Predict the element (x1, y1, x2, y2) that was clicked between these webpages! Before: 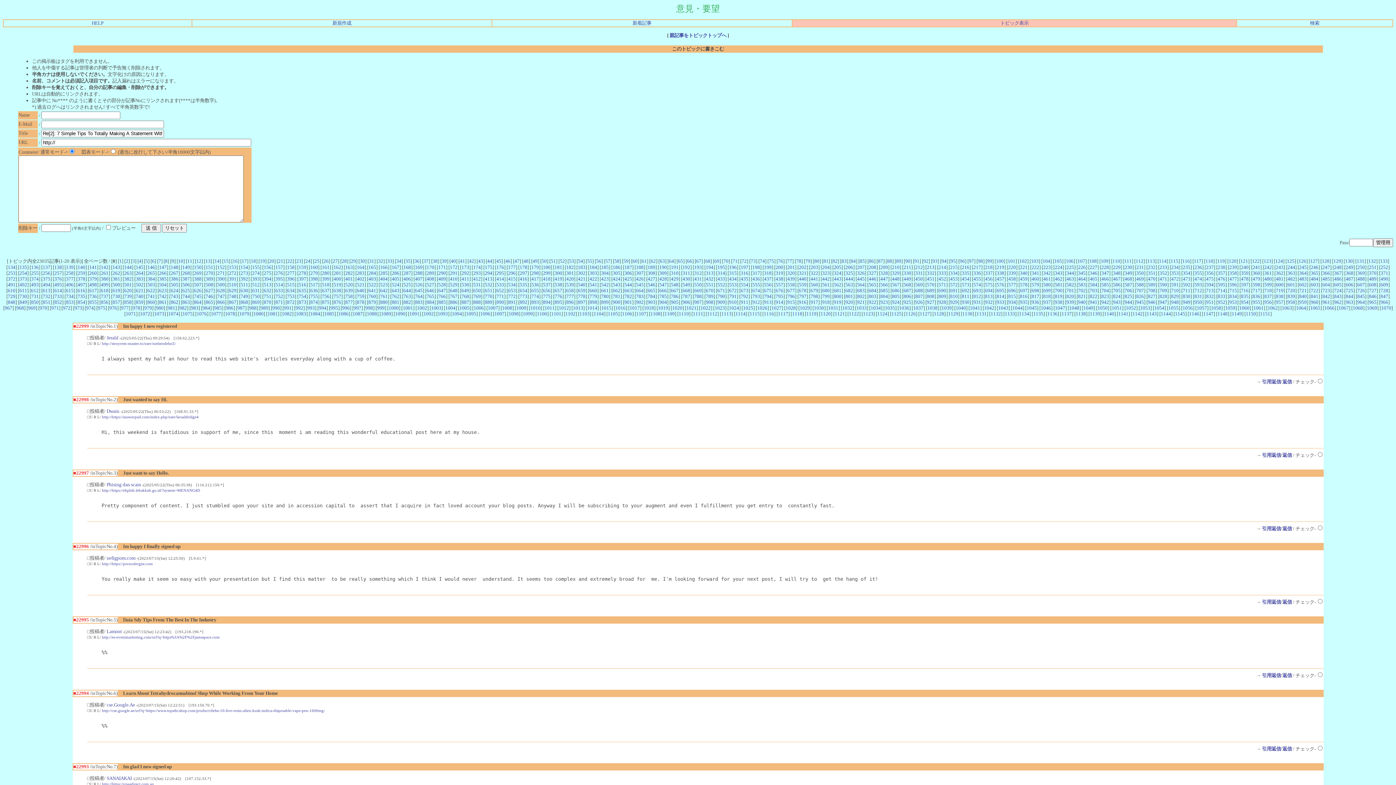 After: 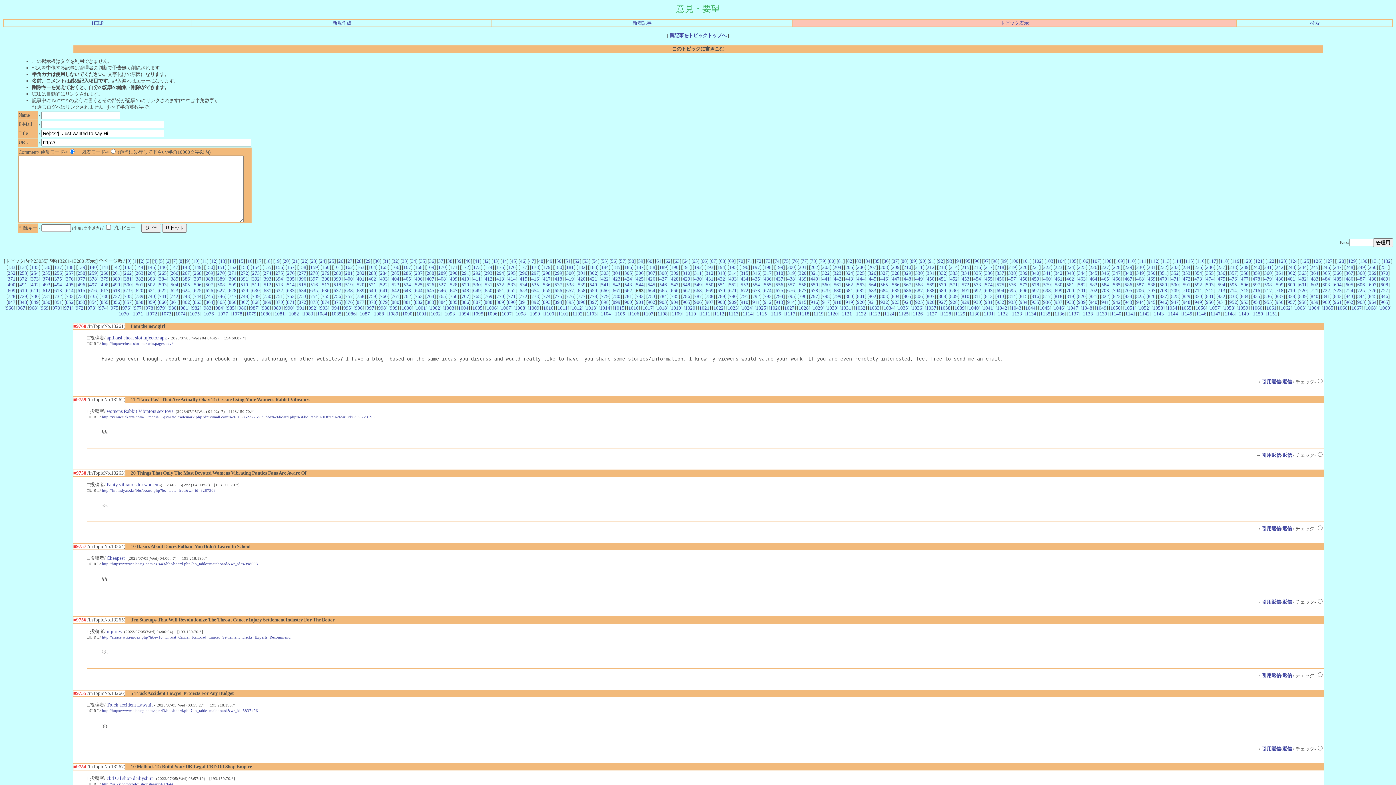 Action: bbox: (624, 287, 632, 293) label: 663